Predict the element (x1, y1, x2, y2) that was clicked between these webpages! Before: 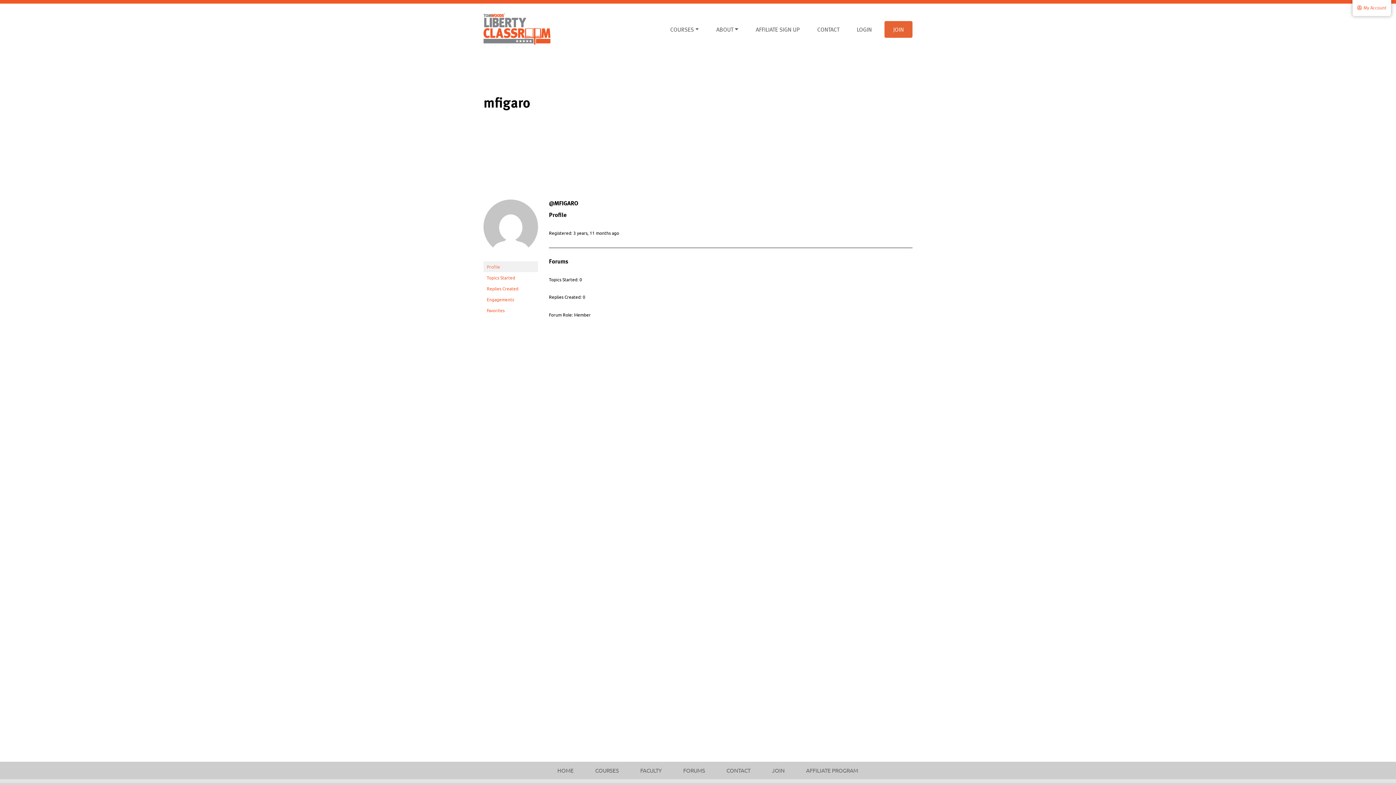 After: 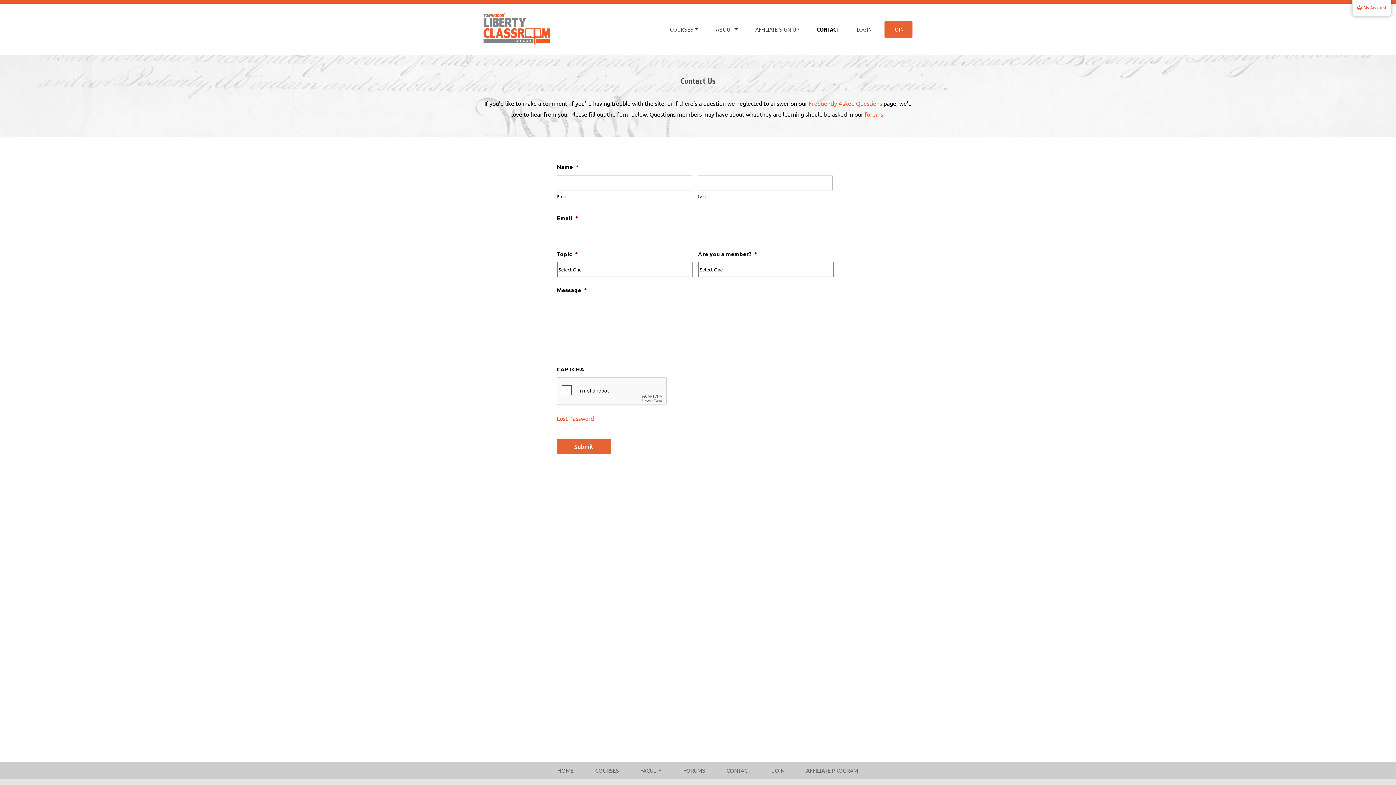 Action: label: CONTACT bbox: (808, 21, 848, 37)